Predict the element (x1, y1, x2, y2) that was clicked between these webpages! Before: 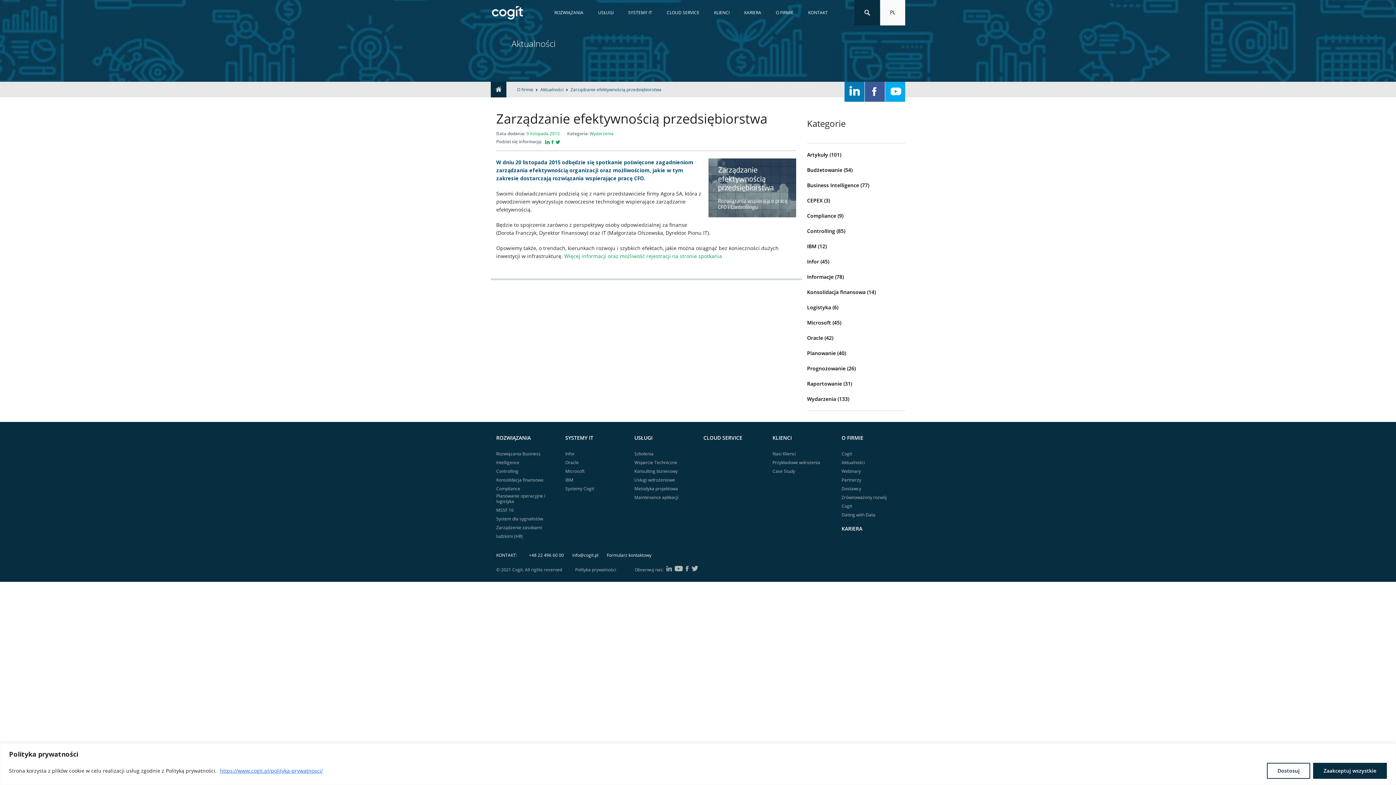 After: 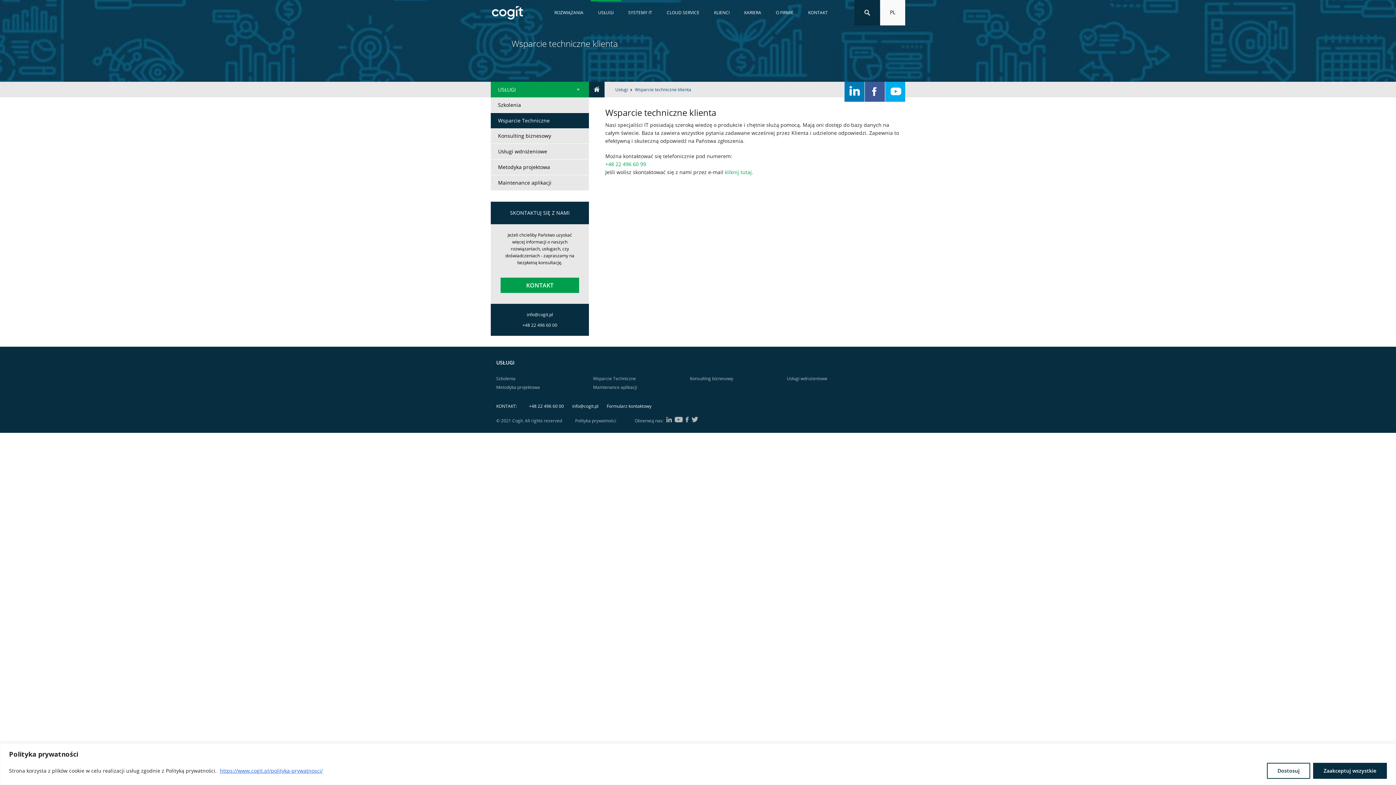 Action: label: Wsparcie Techniczne bbox: (634, 459, 677, 465)